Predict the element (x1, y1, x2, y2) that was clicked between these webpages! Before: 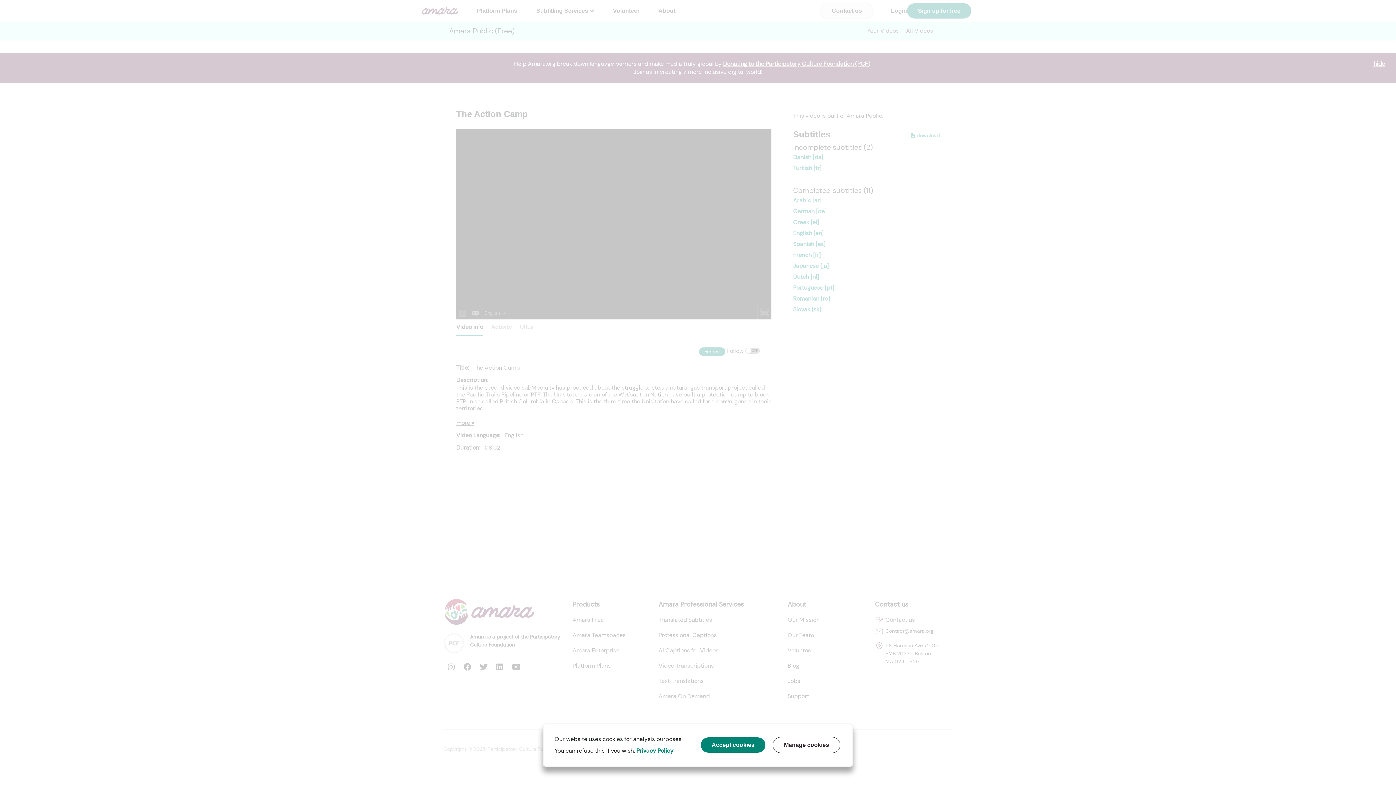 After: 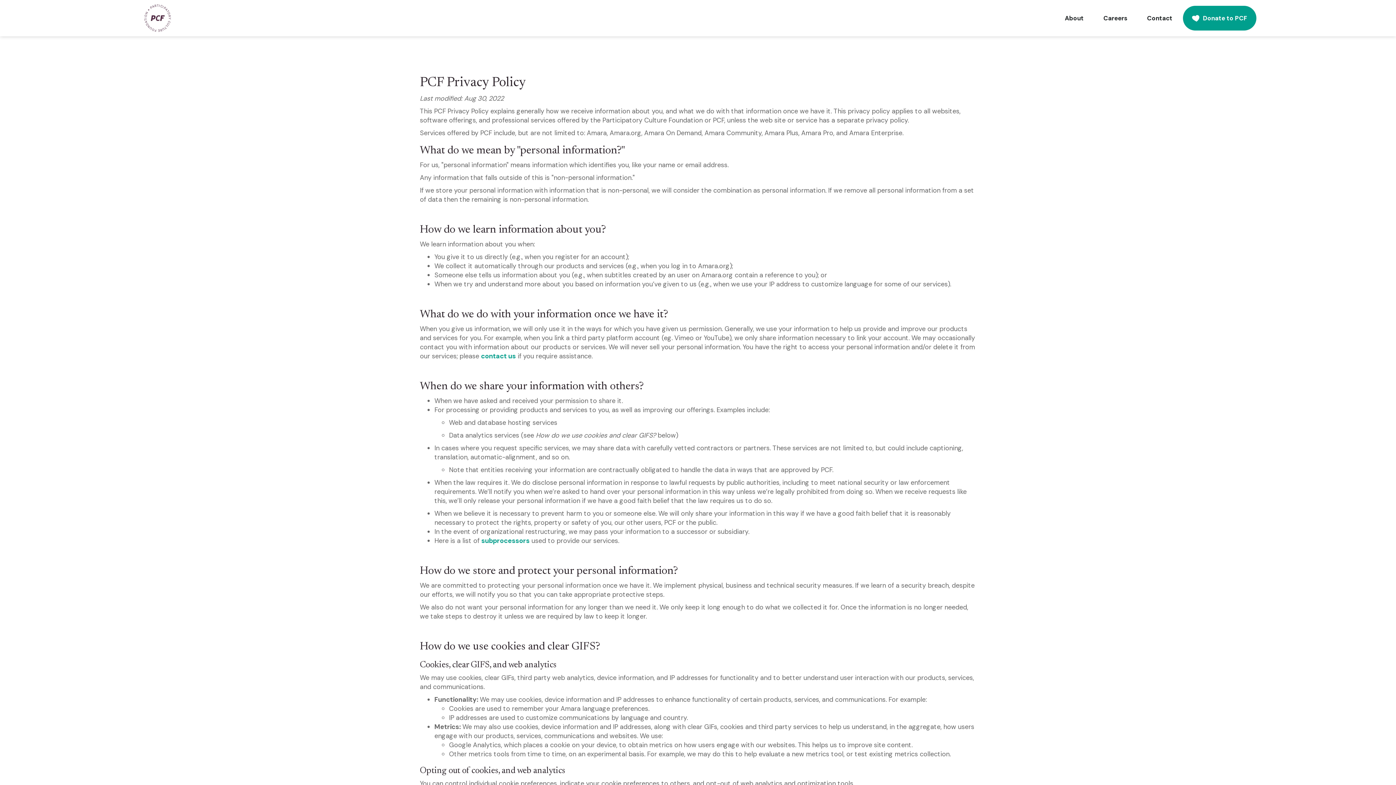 Action: bbox: (636, 747, 673, 754) label: Privacy Policy